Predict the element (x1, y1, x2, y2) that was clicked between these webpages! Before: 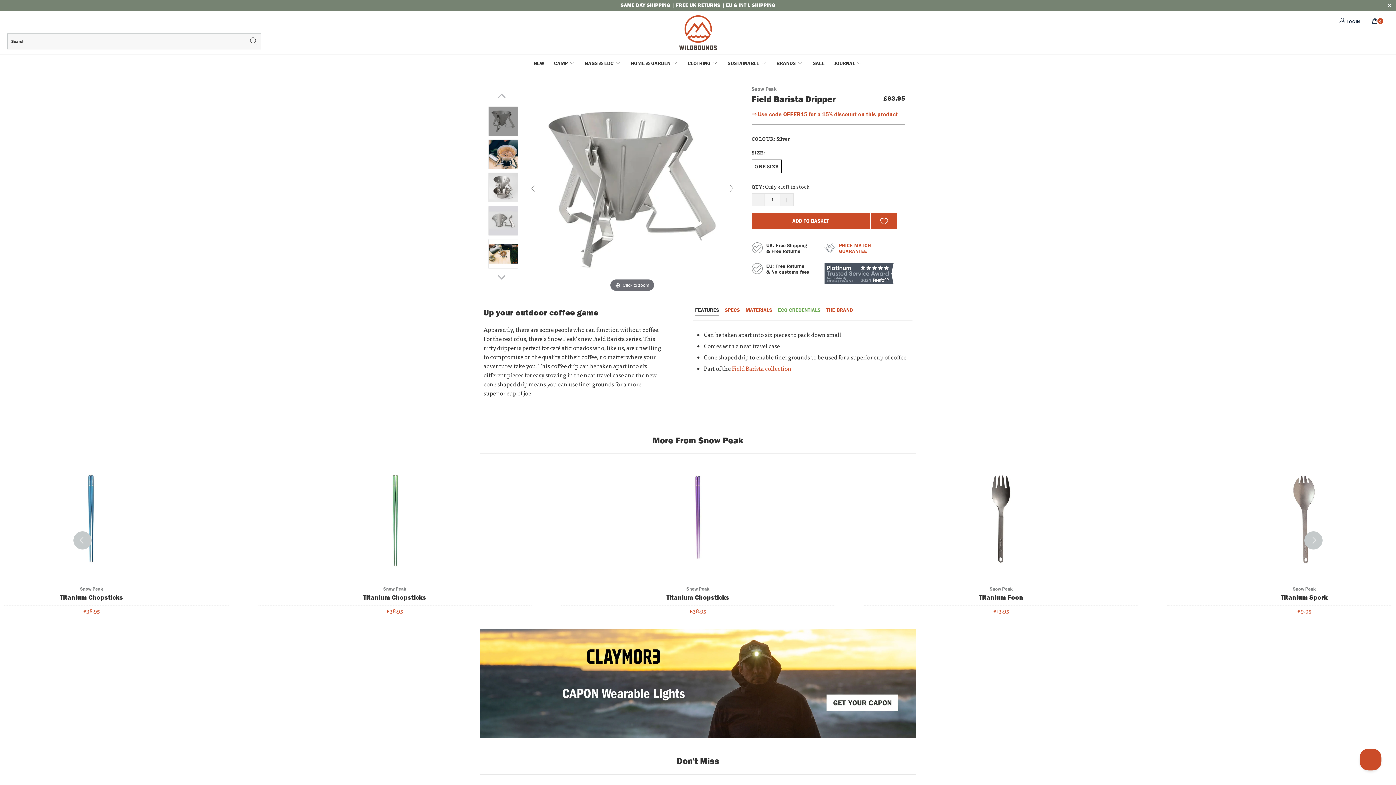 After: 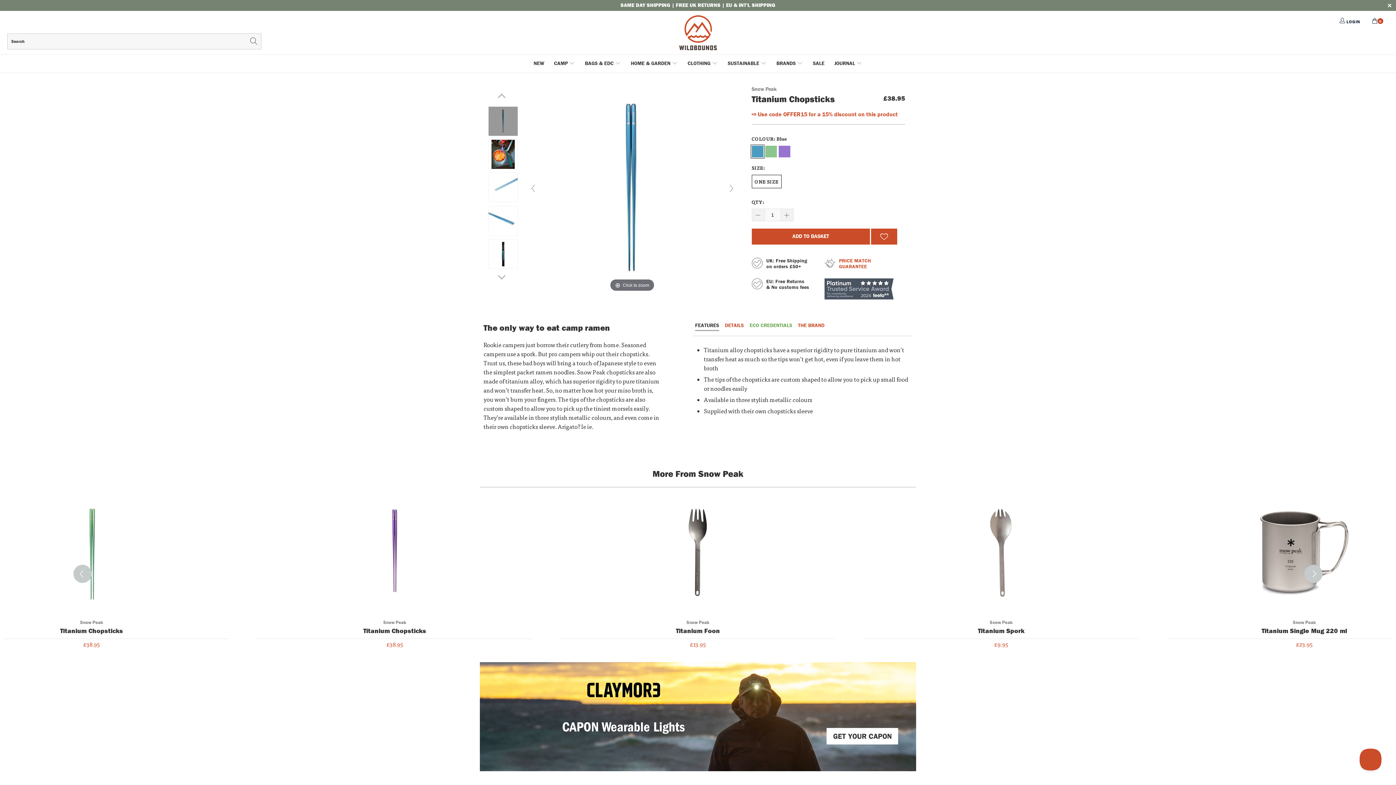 Action: bbox: (-45, 581, 228, 585)